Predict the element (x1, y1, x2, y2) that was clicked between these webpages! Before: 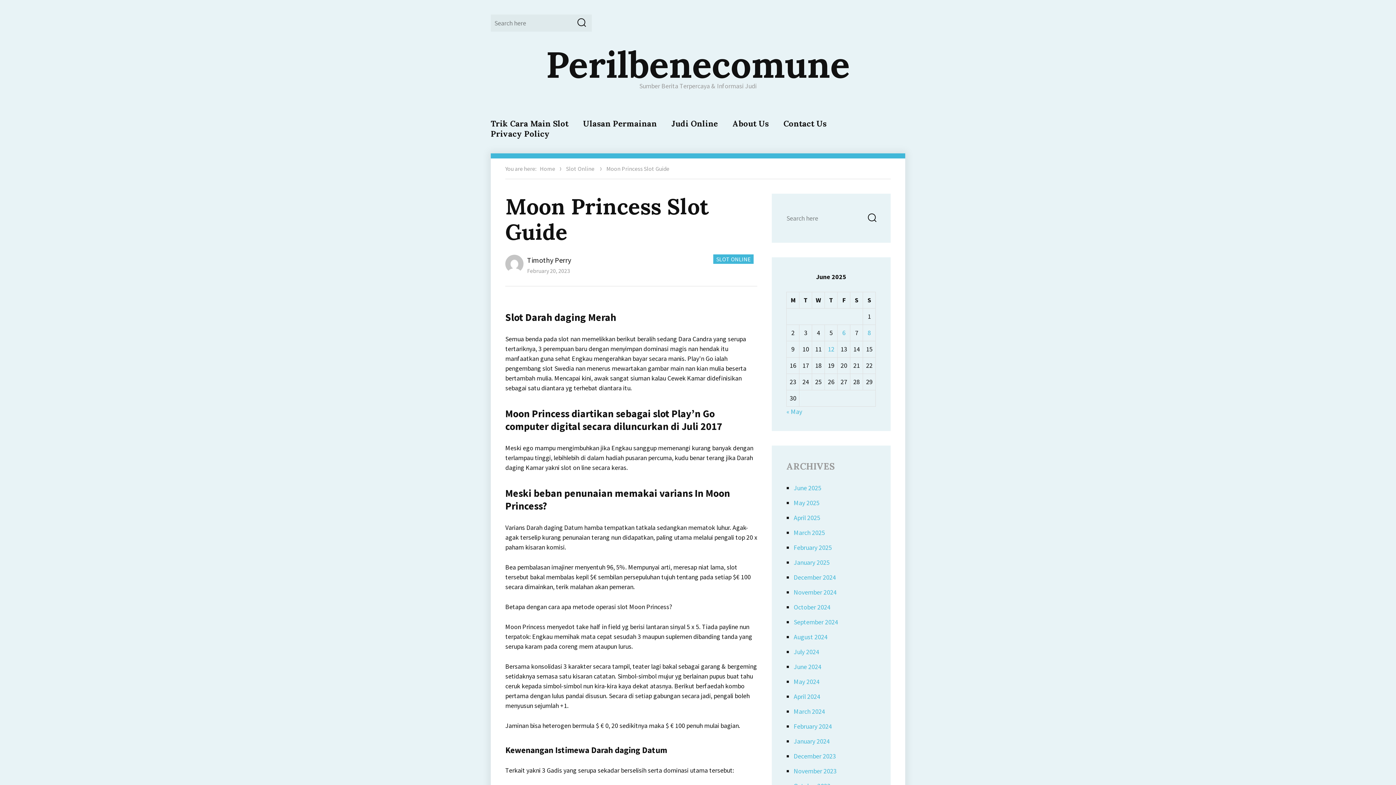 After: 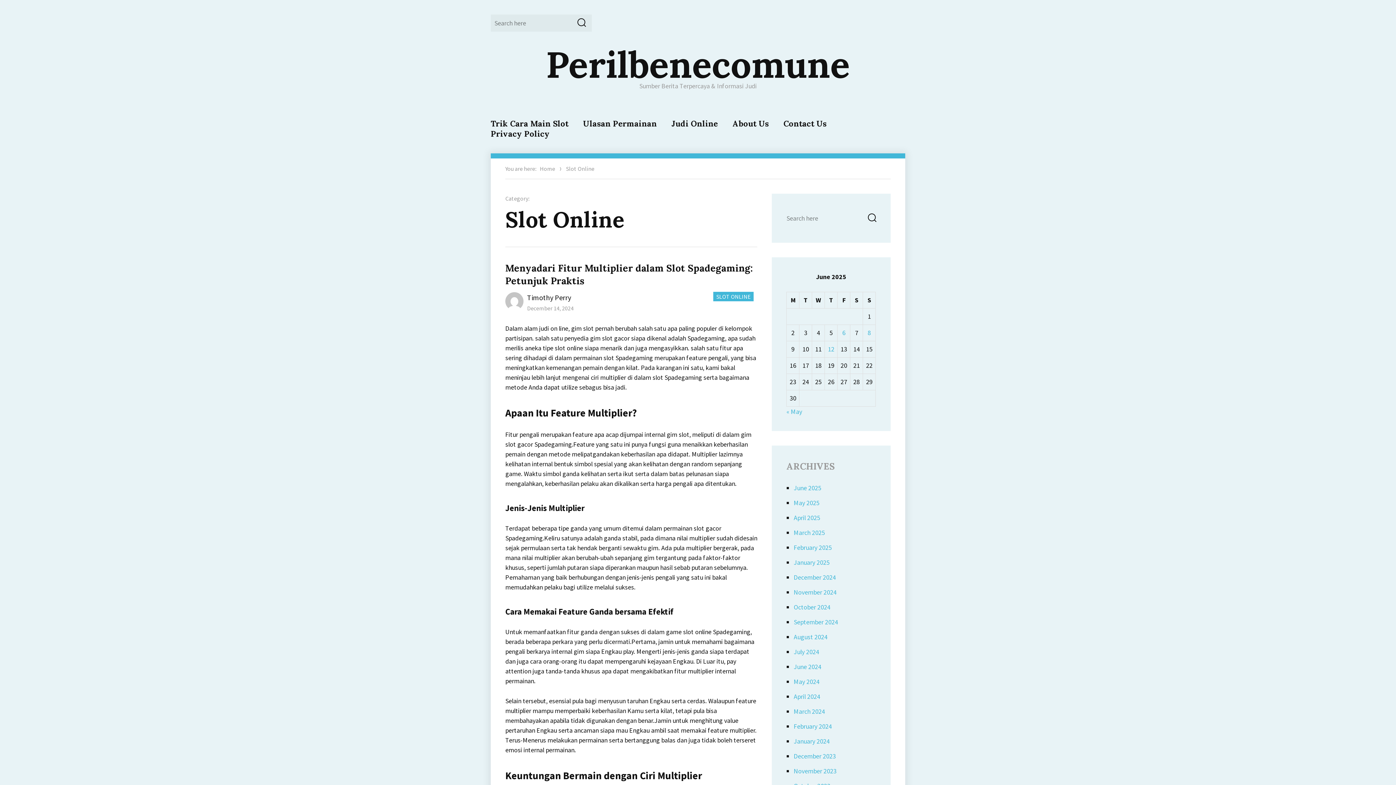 Action: label: Slot Online bbox: (566, 165, 594, 172)